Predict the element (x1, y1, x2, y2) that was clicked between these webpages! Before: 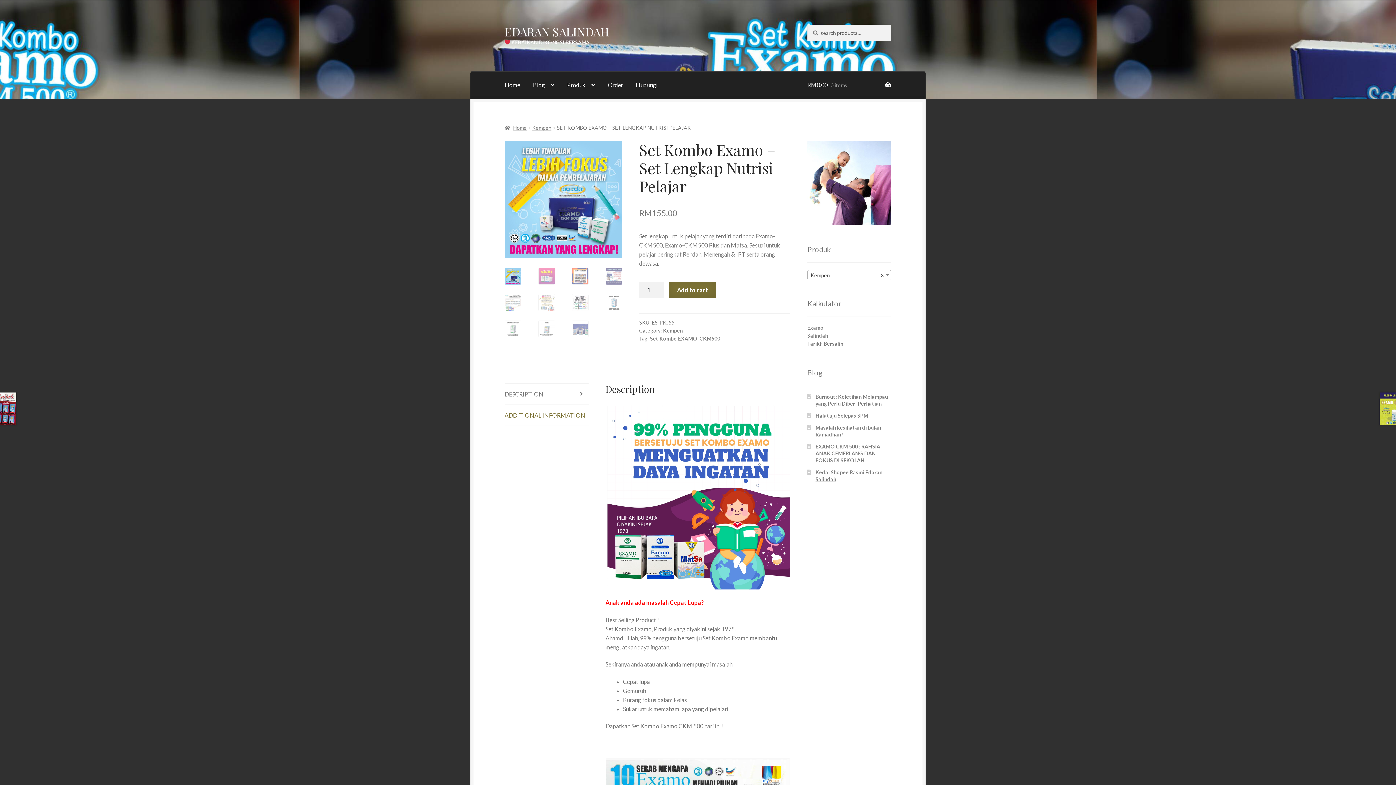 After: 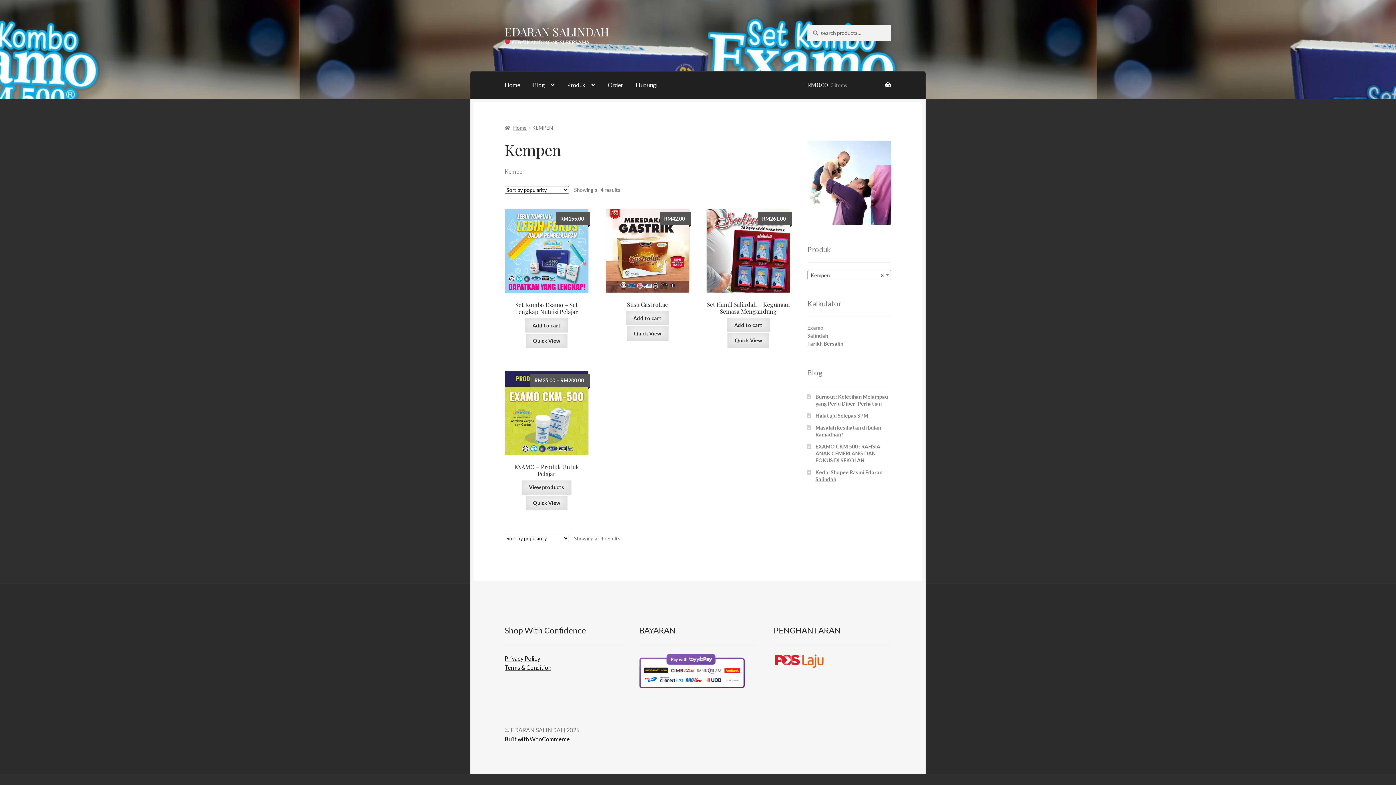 Action: label: Kempen bbox: (532, 124, 551, 130)